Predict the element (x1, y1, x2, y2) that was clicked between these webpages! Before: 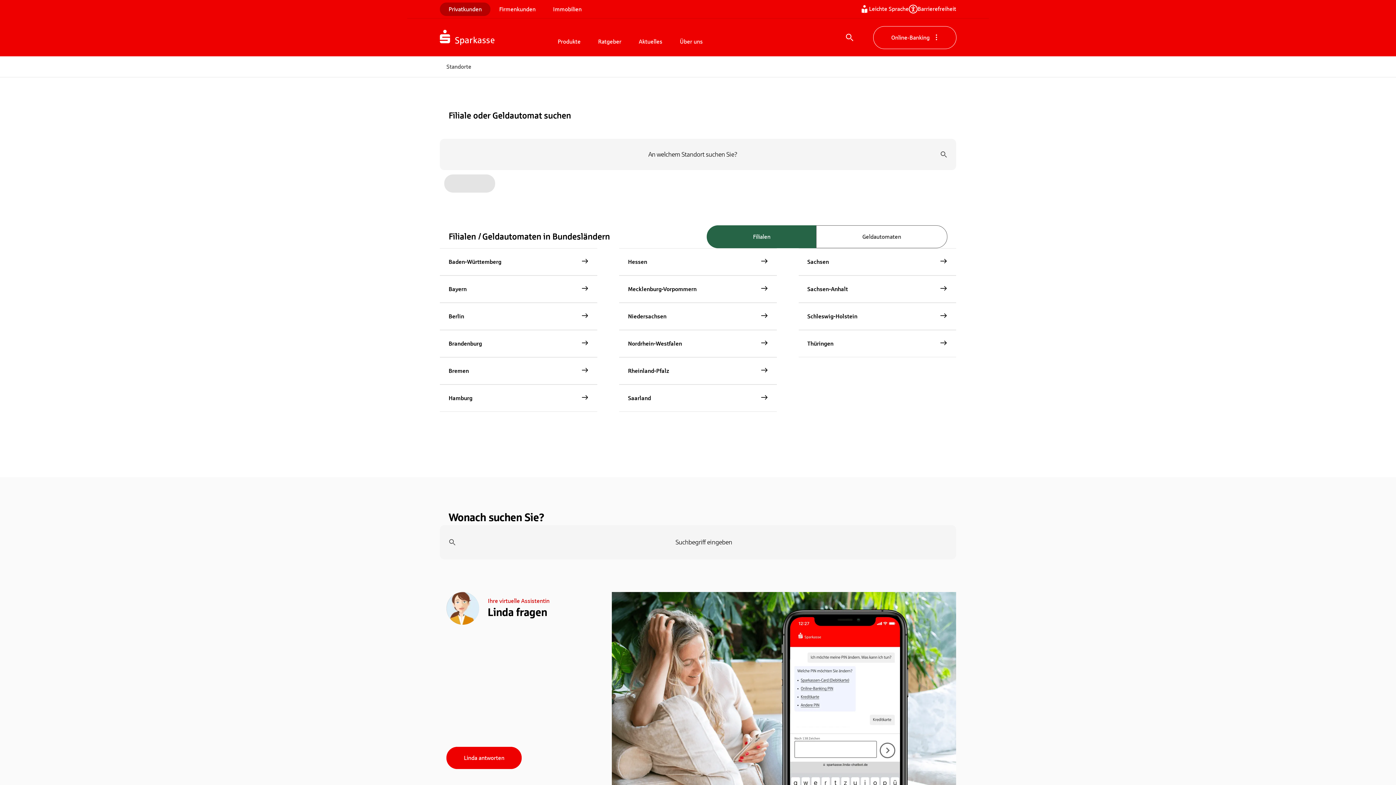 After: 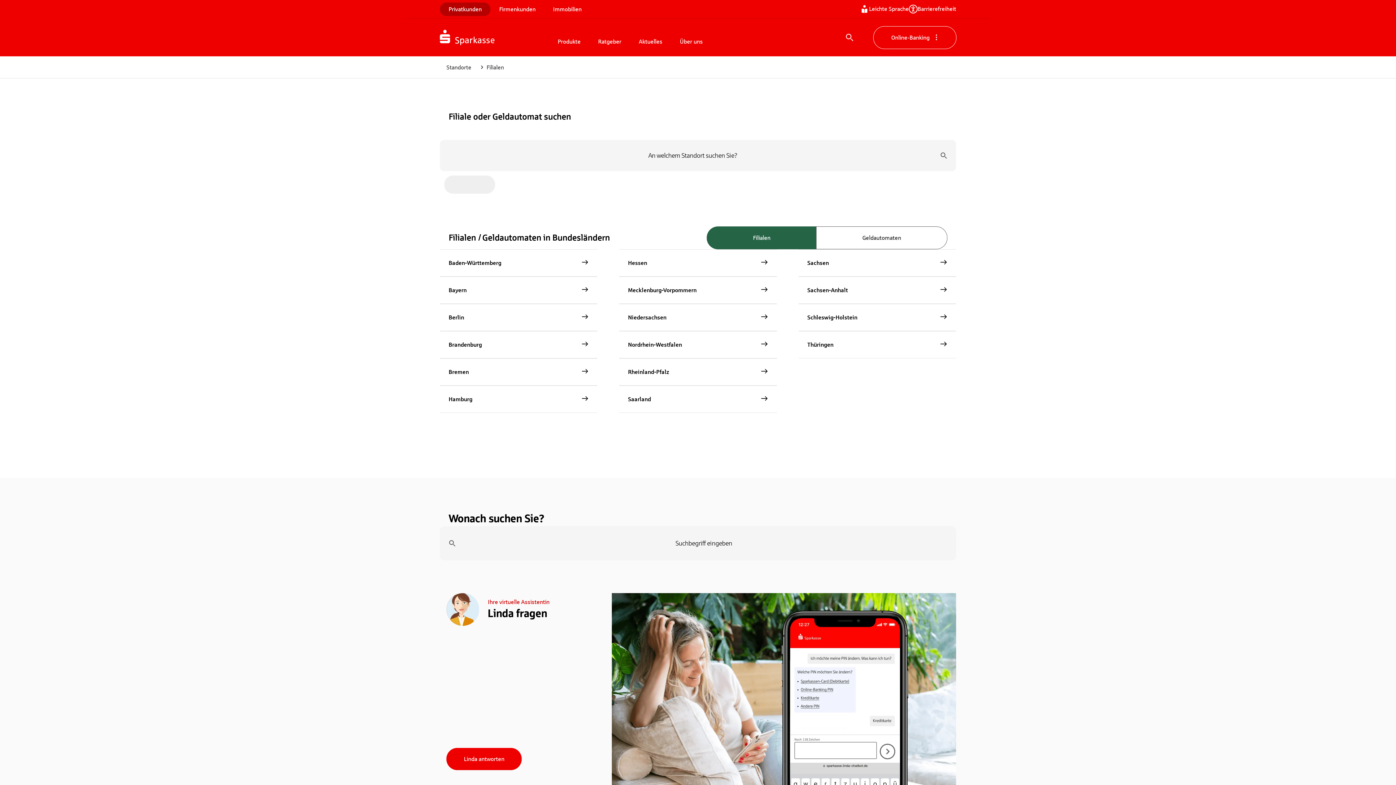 Action: label: Filialen bbox: (706, 225, 816, 248)